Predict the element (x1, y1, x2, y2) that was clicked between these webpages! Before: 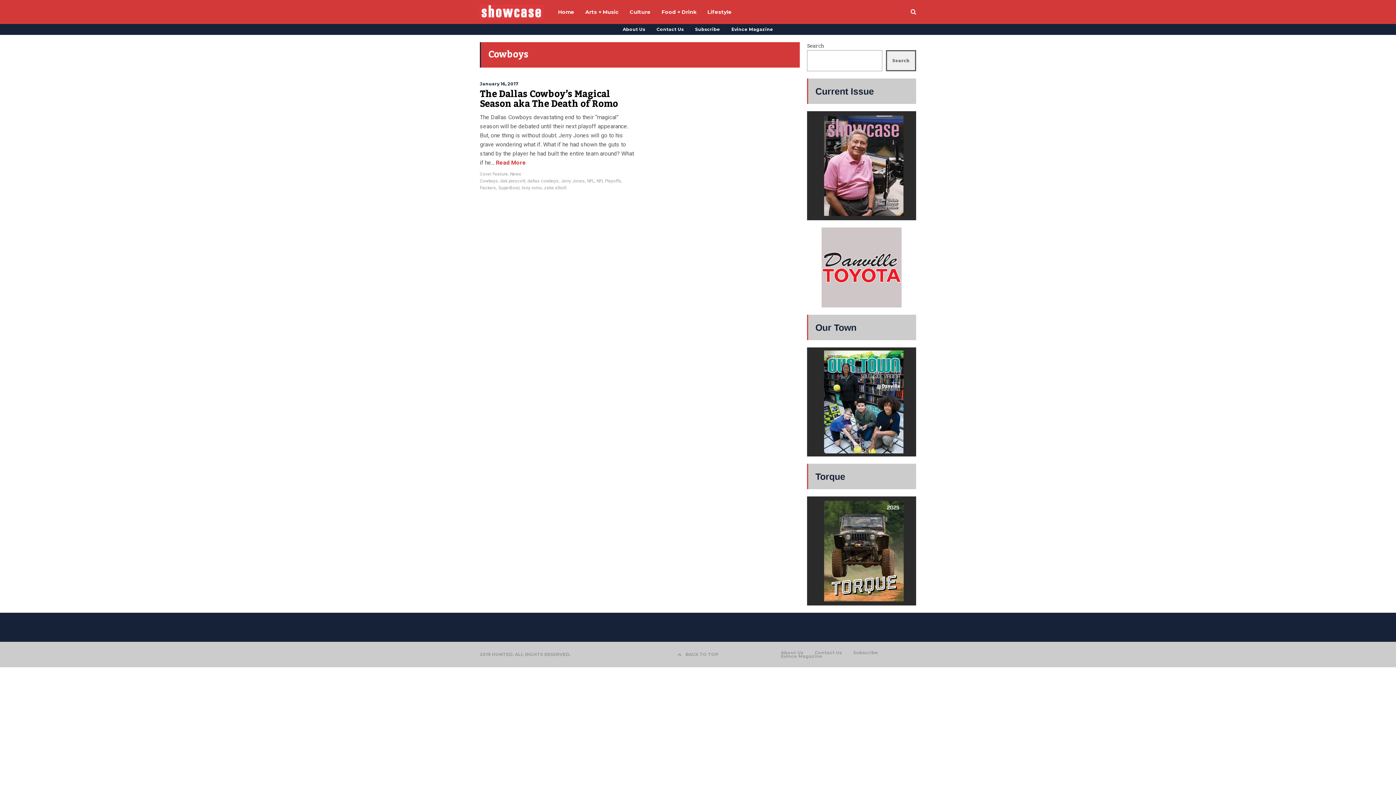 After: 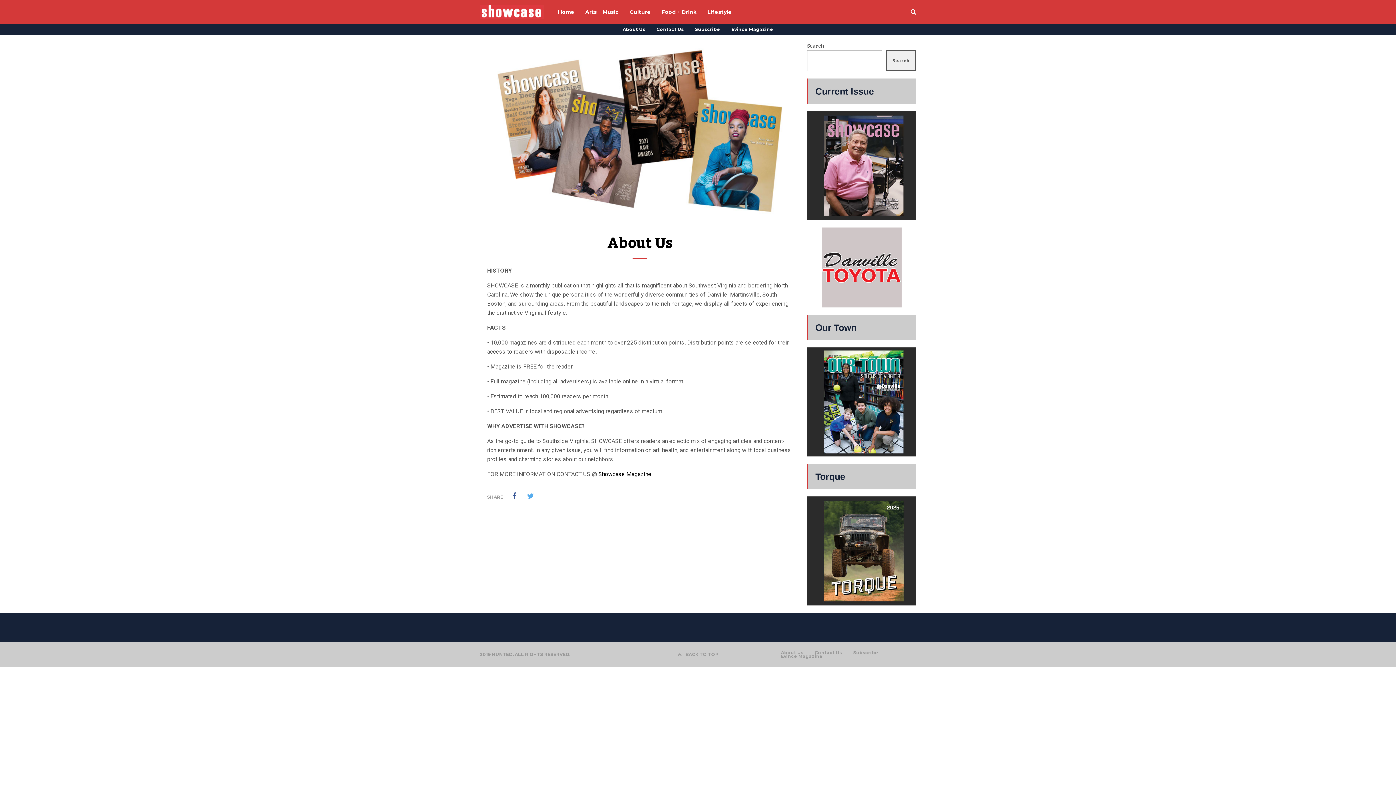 Action: label: About Us bbox: (781, 651, 803, 654)